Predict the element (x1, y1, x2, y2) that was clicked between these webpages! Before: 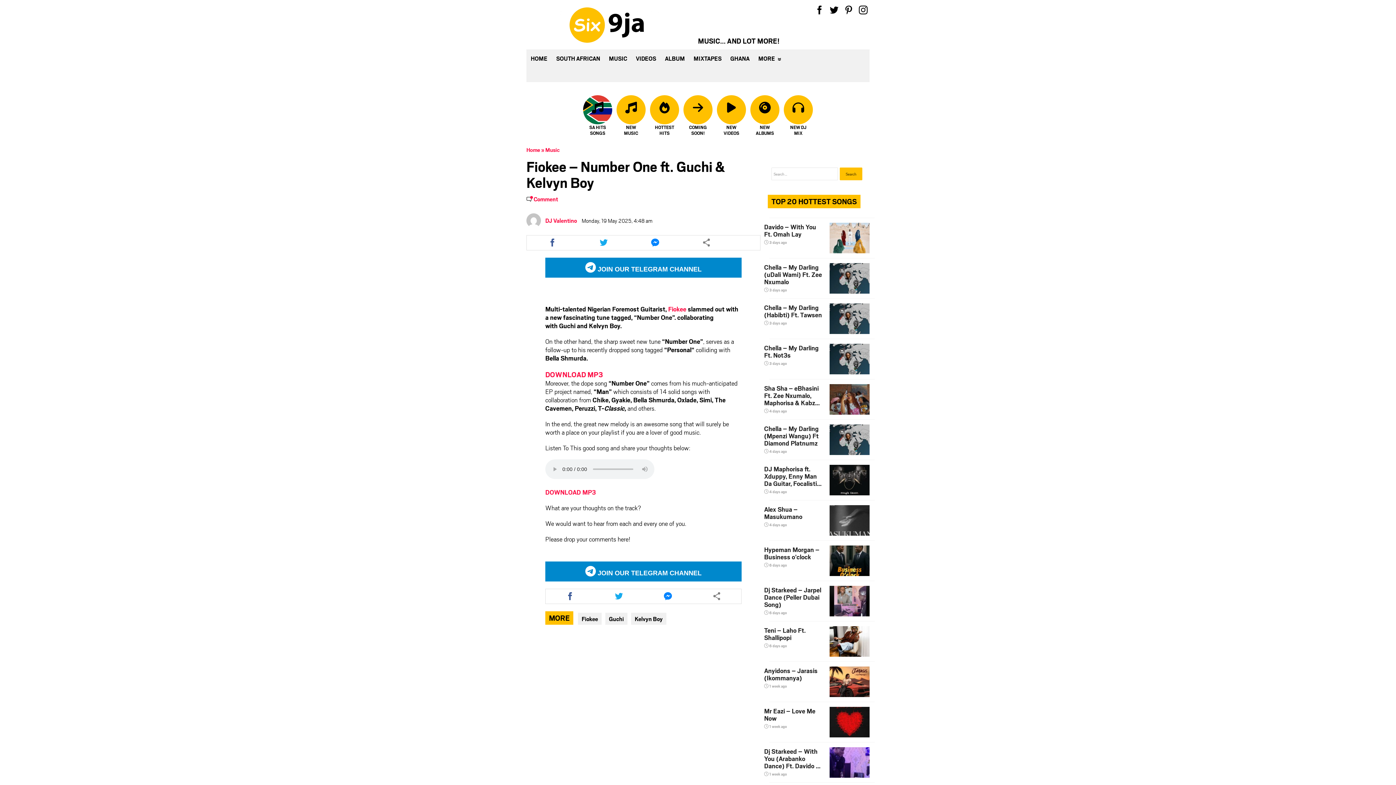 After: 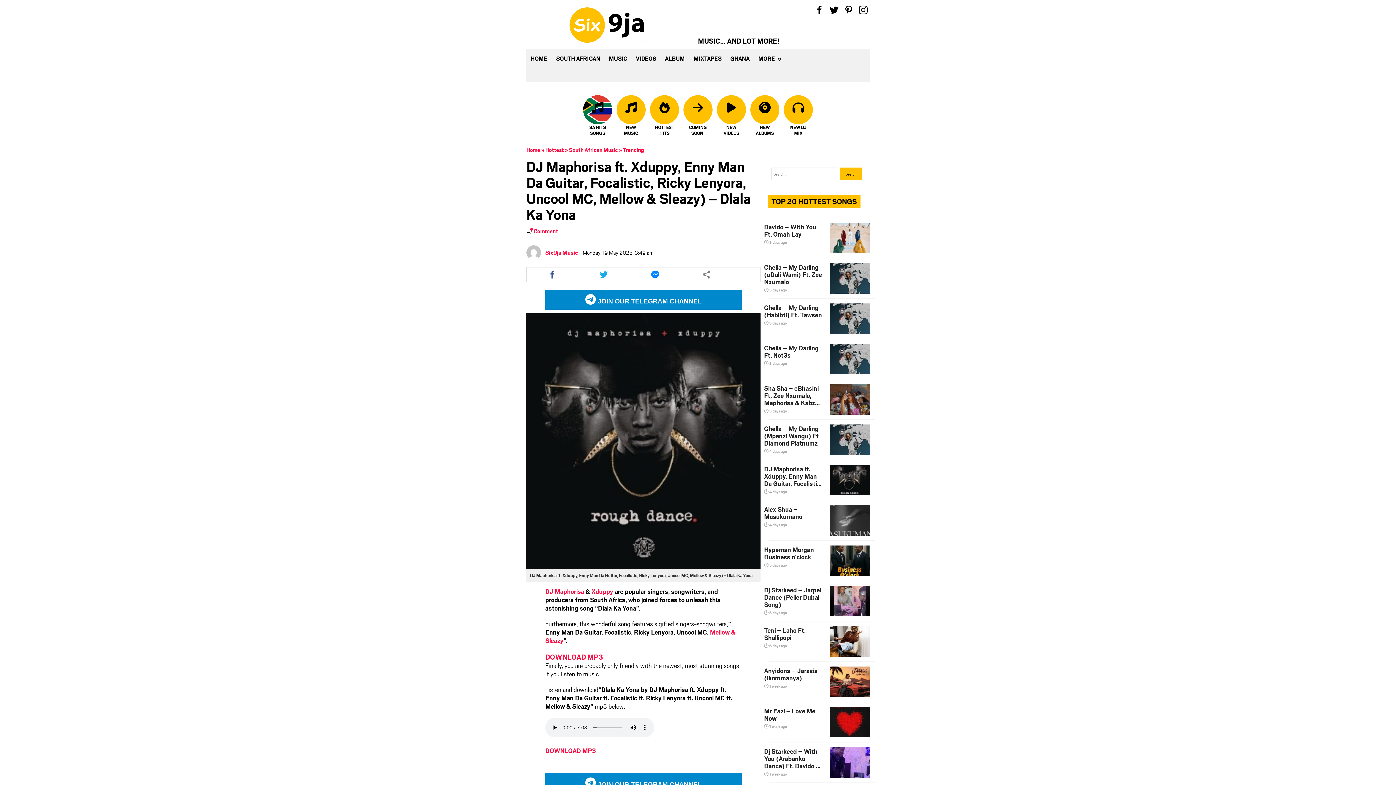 Action: bbox: (764, 465, 822, 494) label: DJ Maphorisa ft. Xduppy, Enny Man Da Guitar, Focalistic, Ricky Lenyora, Uncool MC, Mellow & Sleazy) – Dlala Ka Yona
 4 days ago